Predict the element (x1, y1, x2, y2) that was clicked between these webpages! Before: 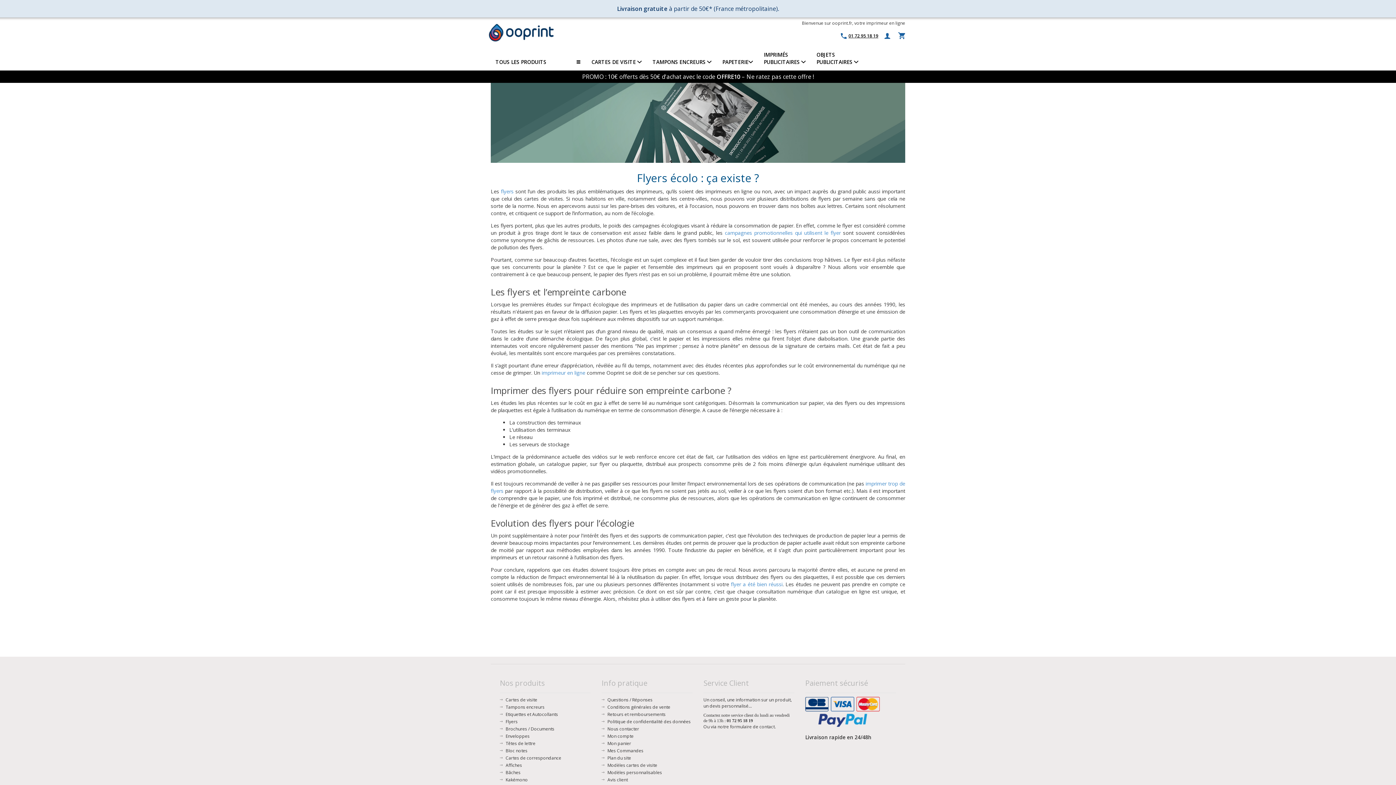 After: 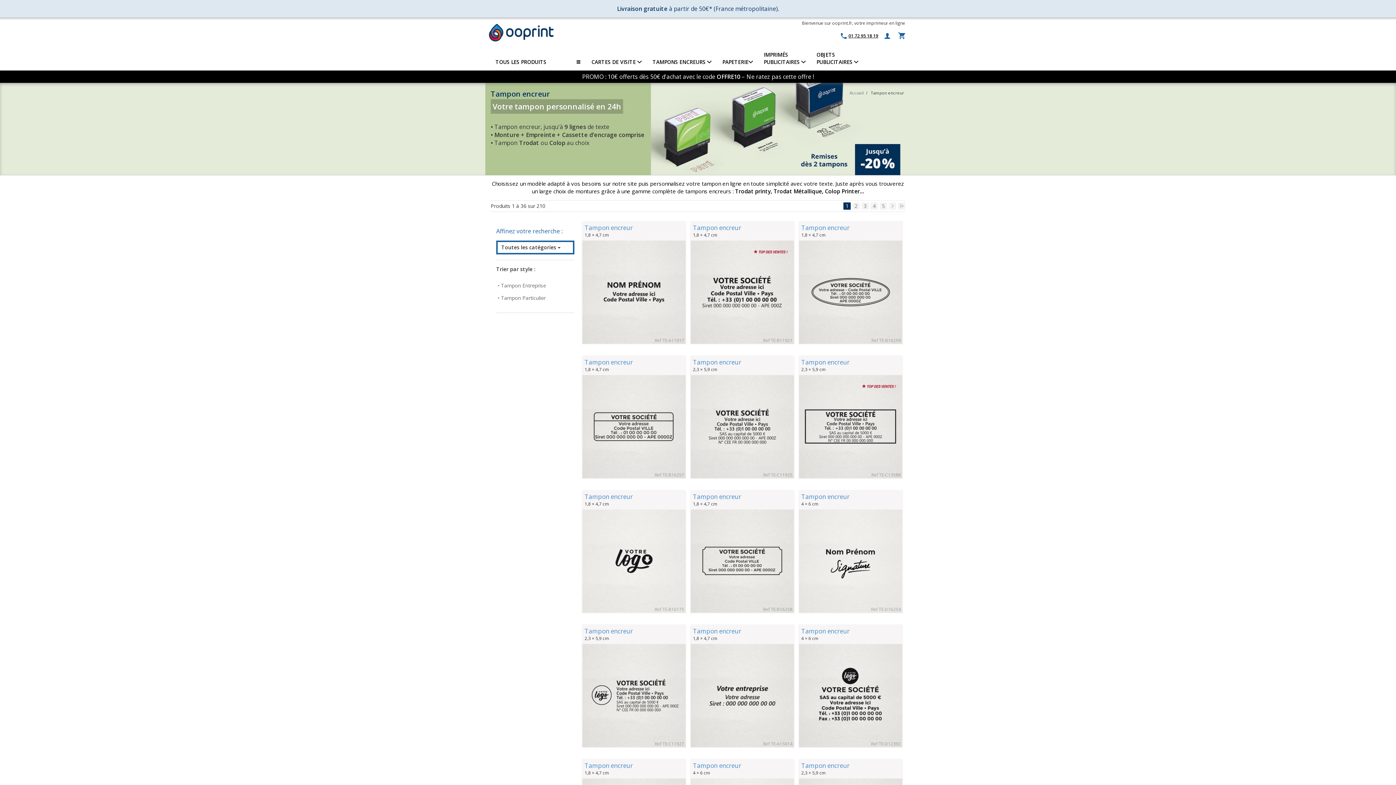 Action: label: TAMPONS ENCREURS  bbox: (648, 53, 716, 70)